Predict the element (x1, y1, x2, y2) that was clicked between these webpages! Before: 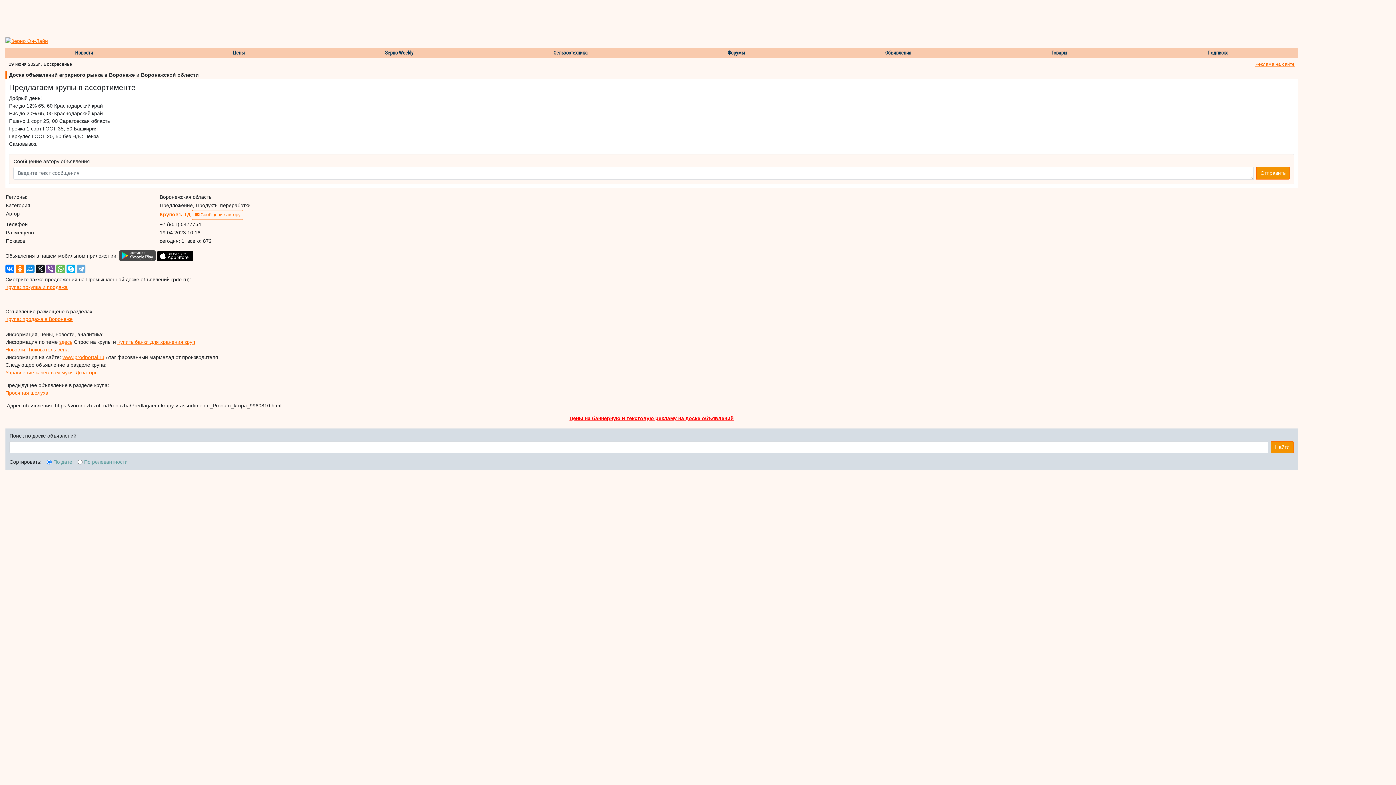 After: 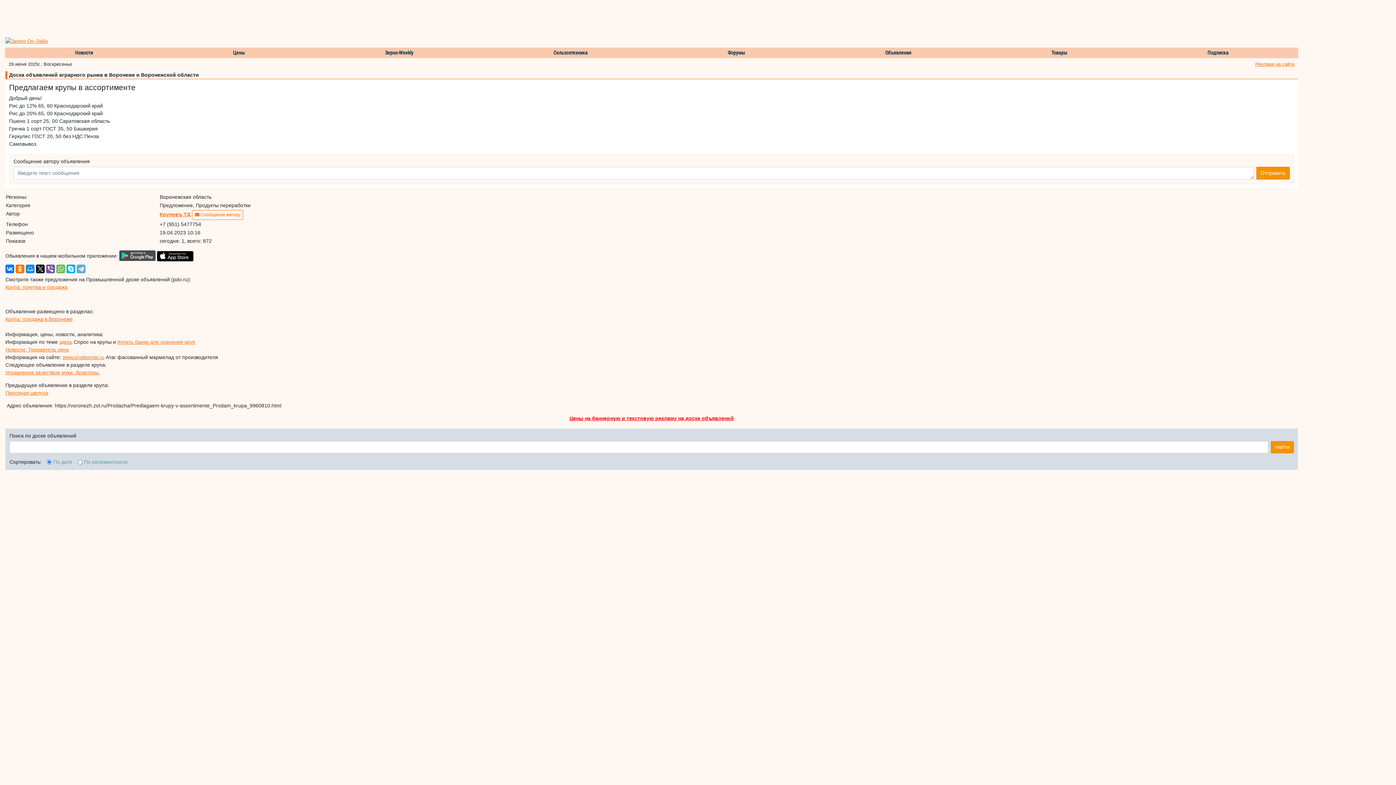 Action: label: Новости: Тюкователь сена bbox: (5, 347, 68, 352)